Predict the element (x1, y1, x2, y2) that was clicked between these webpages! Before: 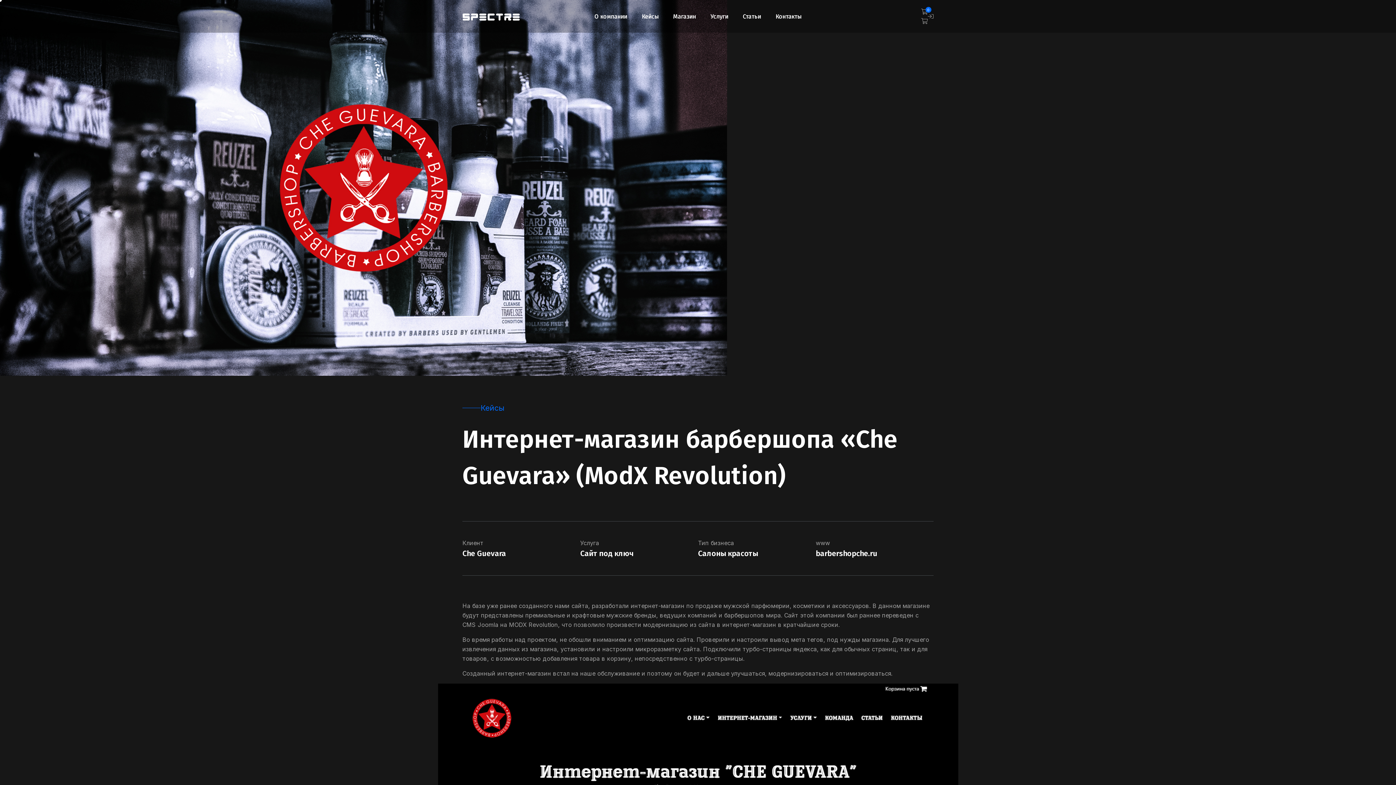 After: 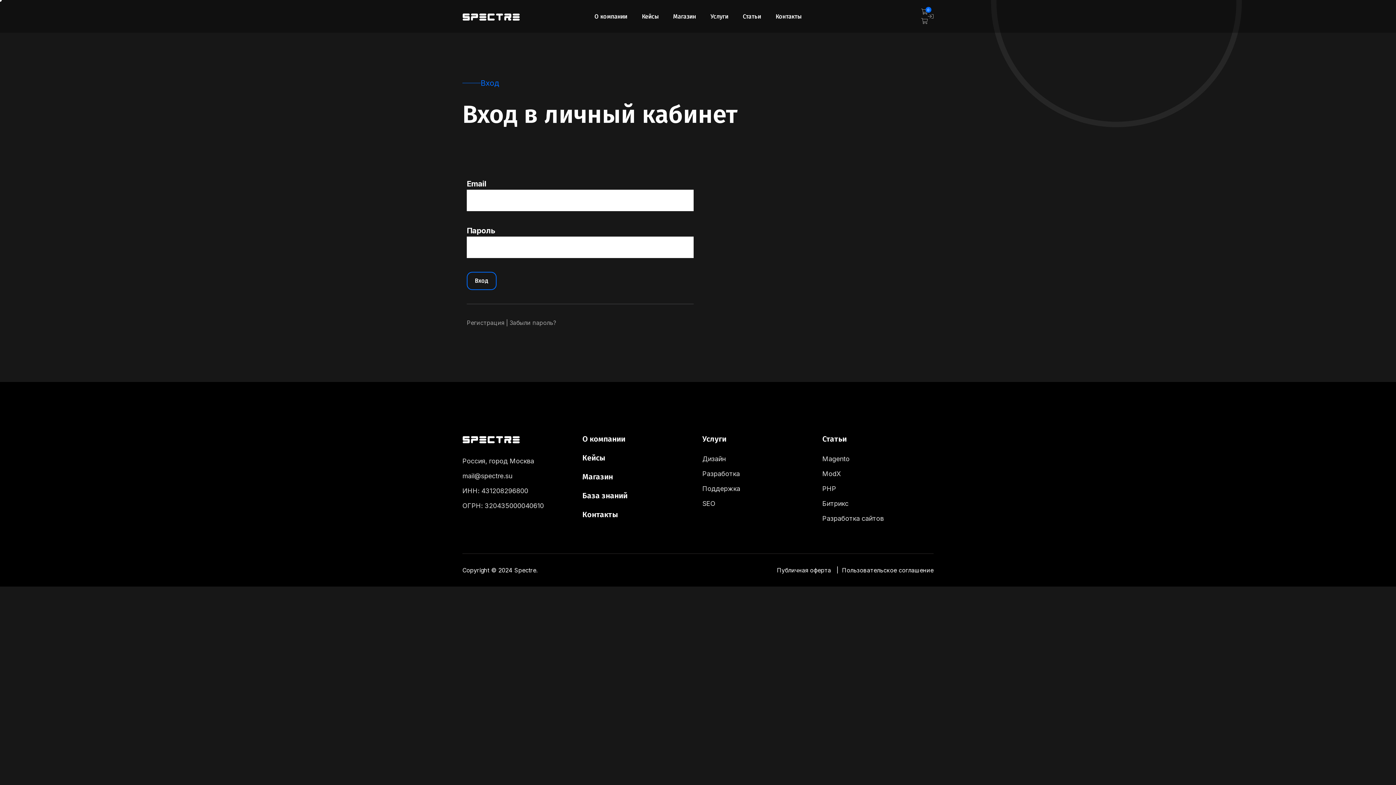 Action: bbox: (928, 12, 933, 20)